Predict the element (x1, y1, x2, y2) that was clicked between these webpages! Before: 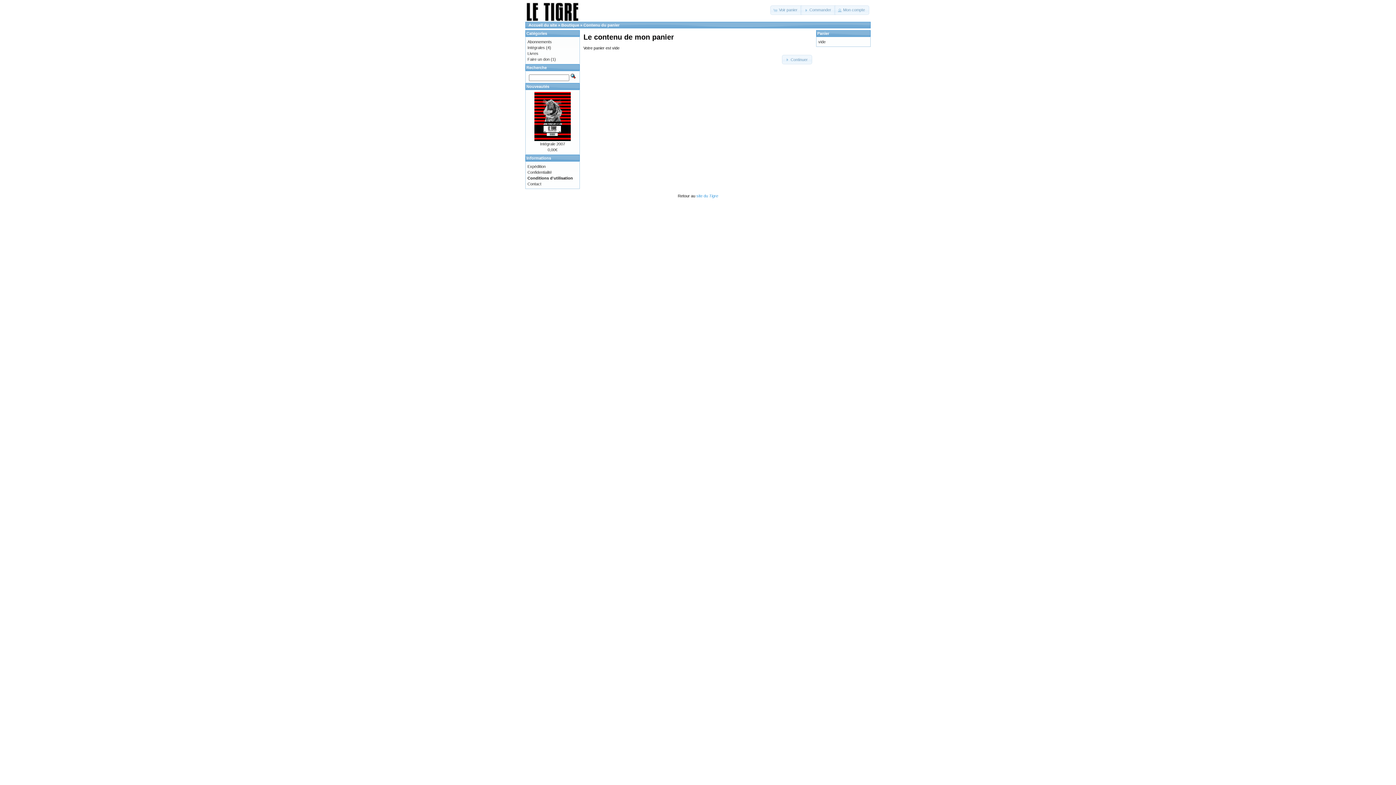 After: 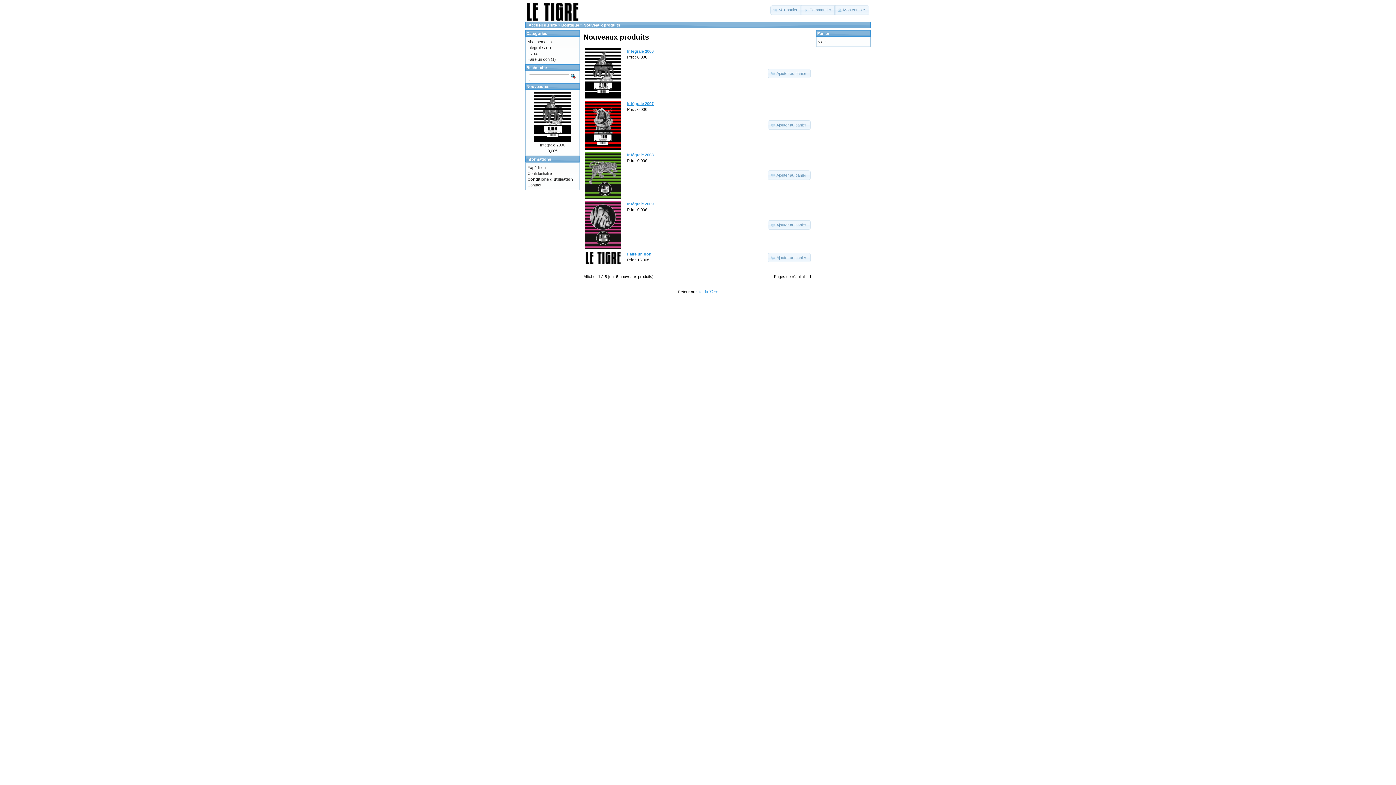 Action: label: Nouveautés bbox: (526, 84, 549, 88)